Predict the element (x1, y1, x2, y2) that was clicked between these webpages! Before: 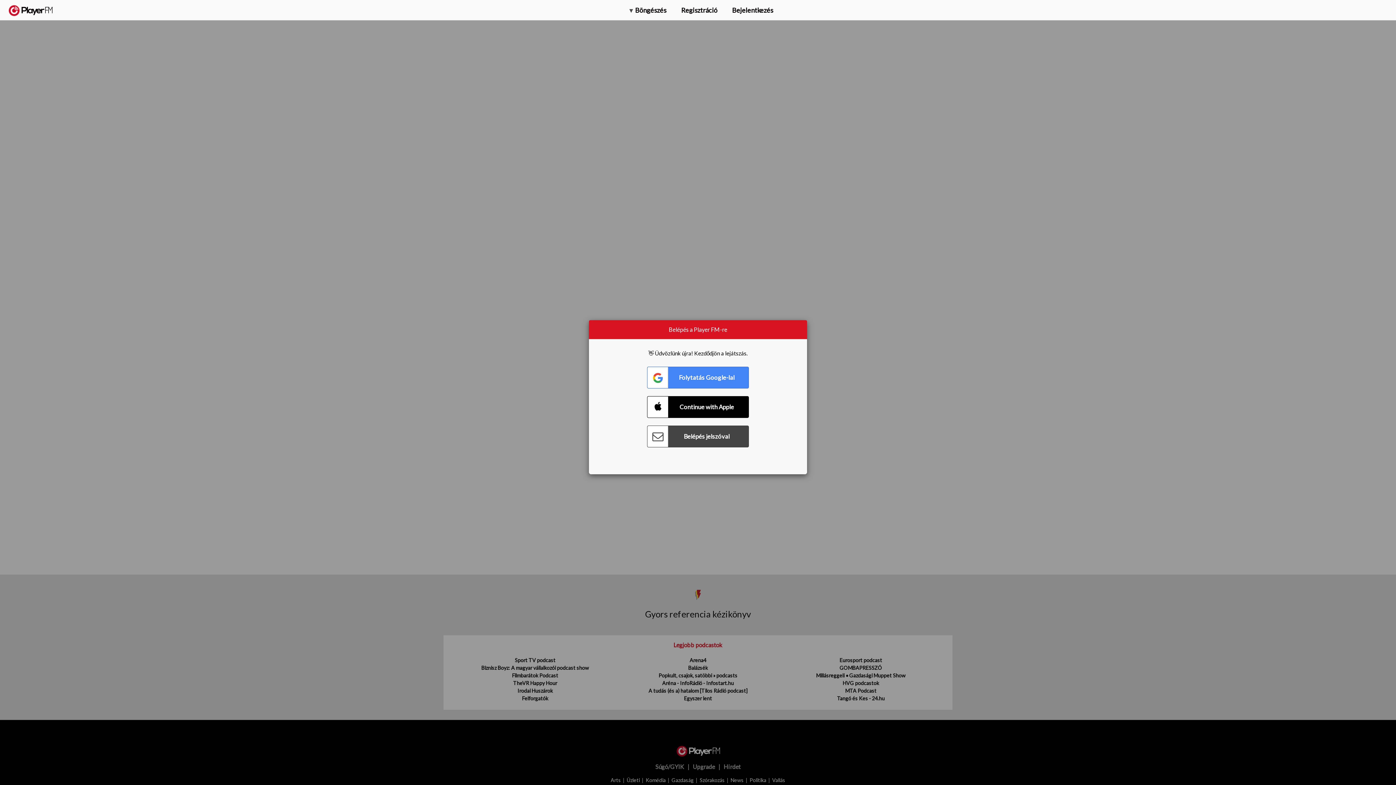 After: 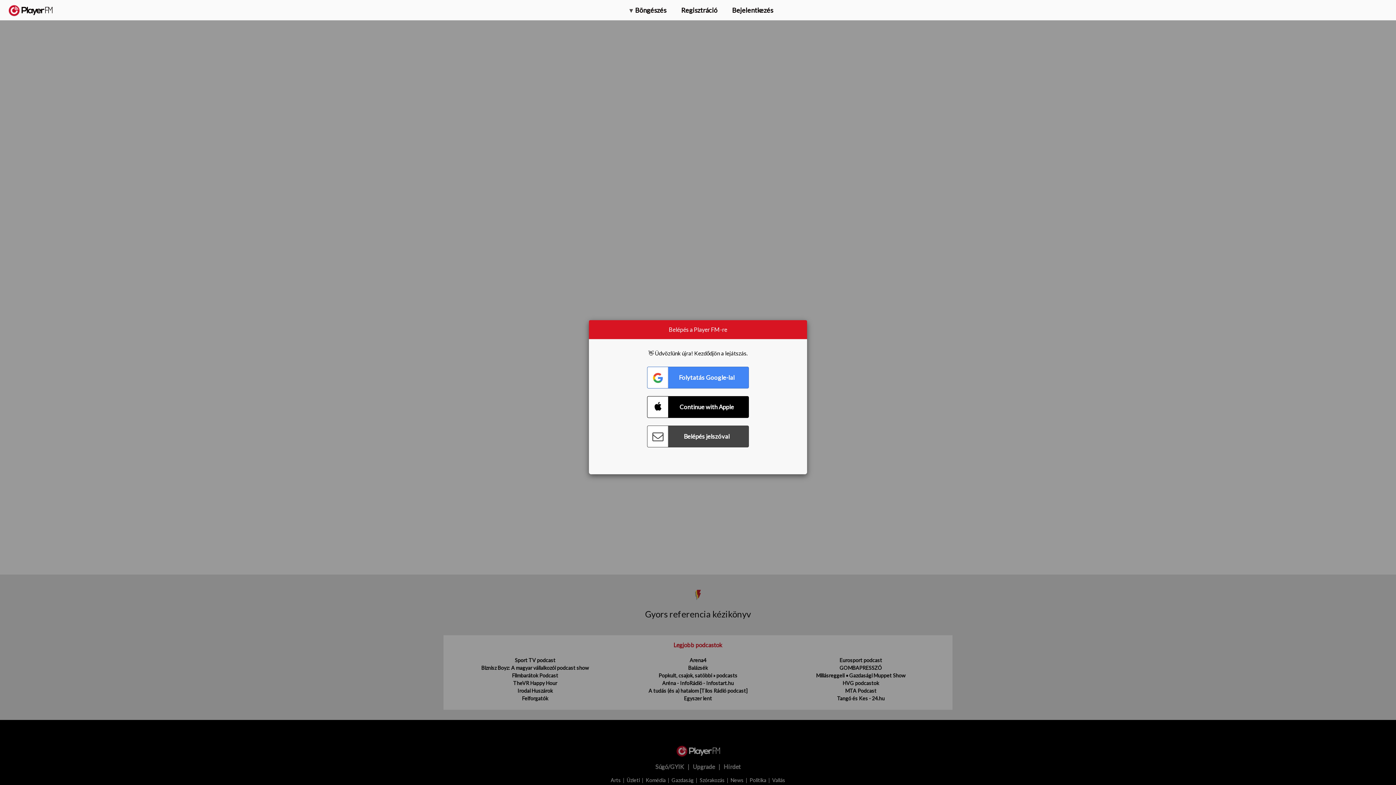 Action: bbox: (1318, 2, 1349, 14) label: Upgrade